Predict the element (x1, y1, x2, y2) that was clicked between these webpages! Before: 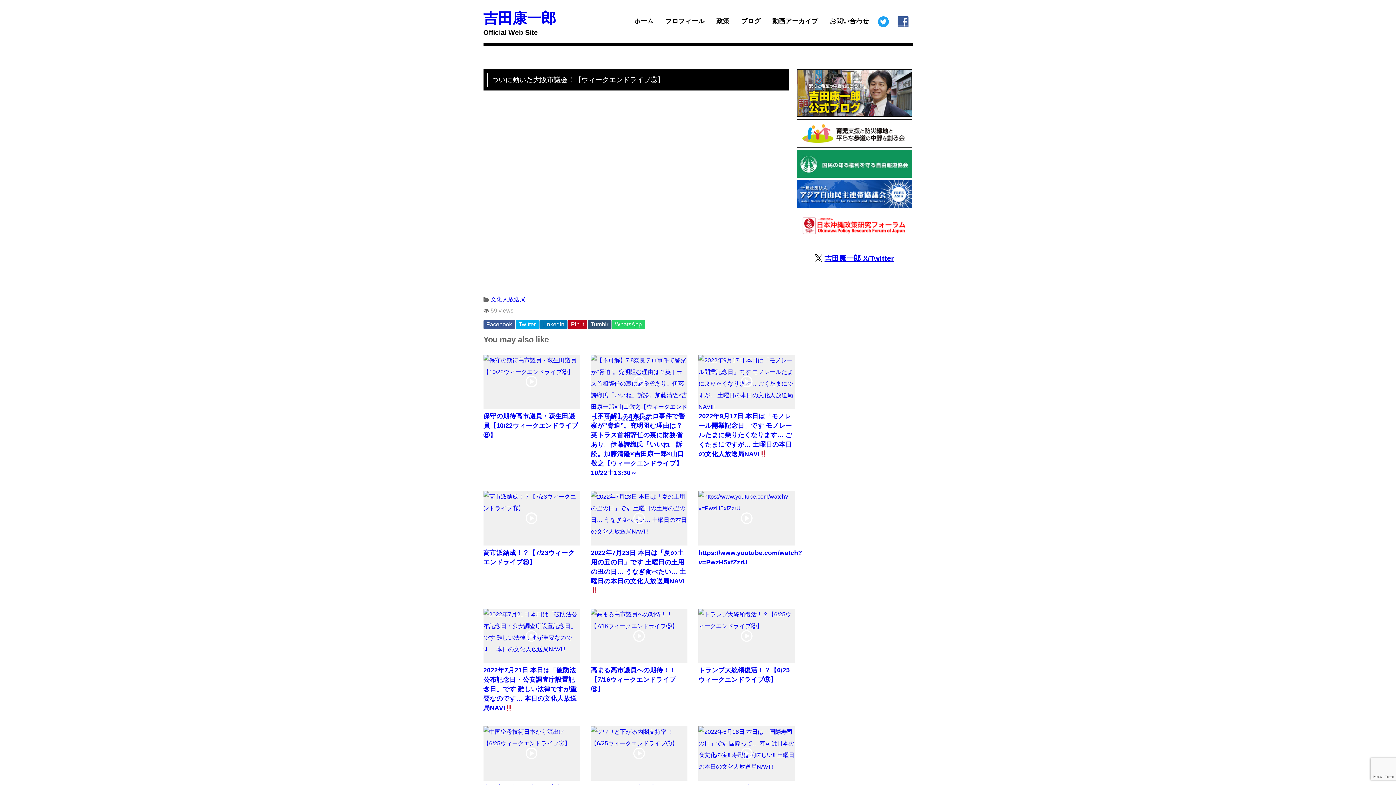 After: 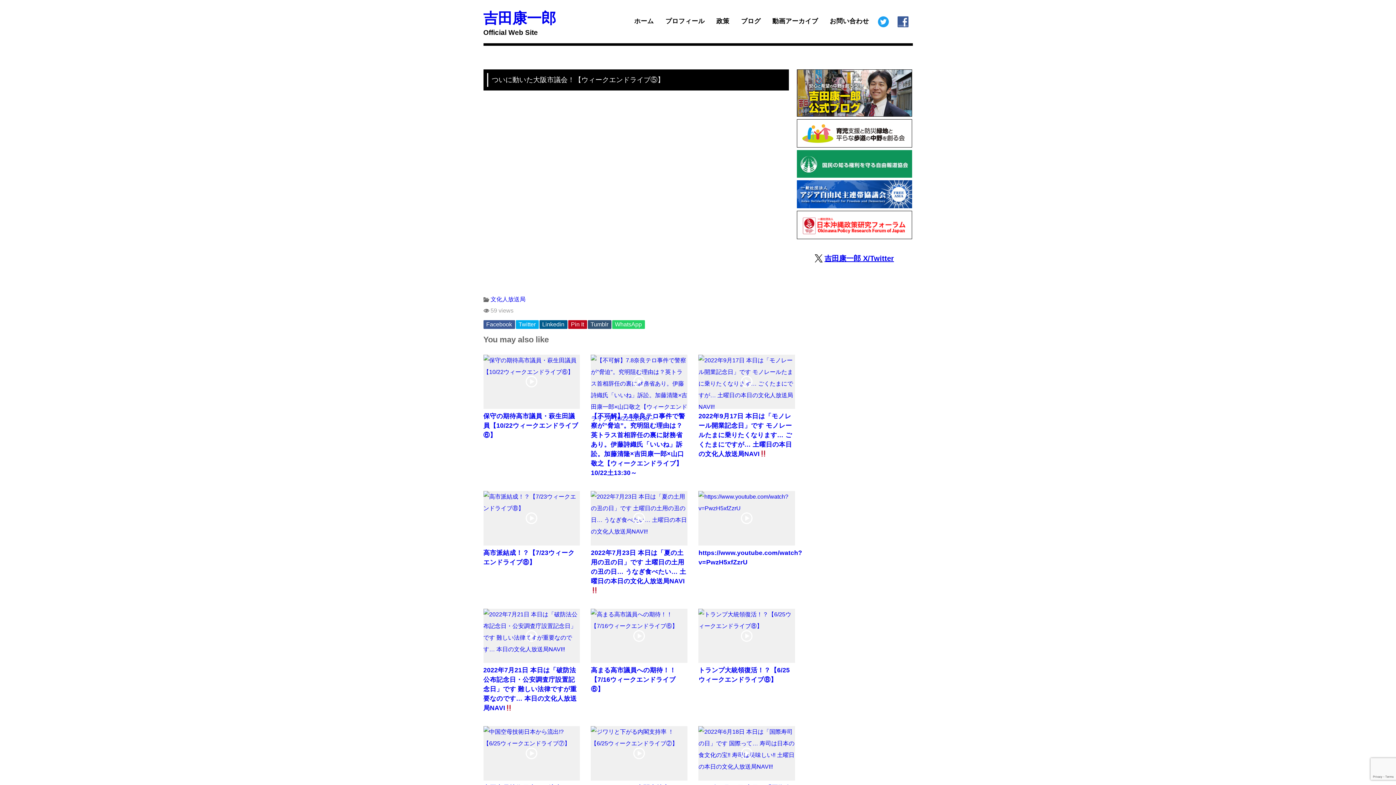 Action: bbox: (539, 320, 567, 328) label: Linkedin